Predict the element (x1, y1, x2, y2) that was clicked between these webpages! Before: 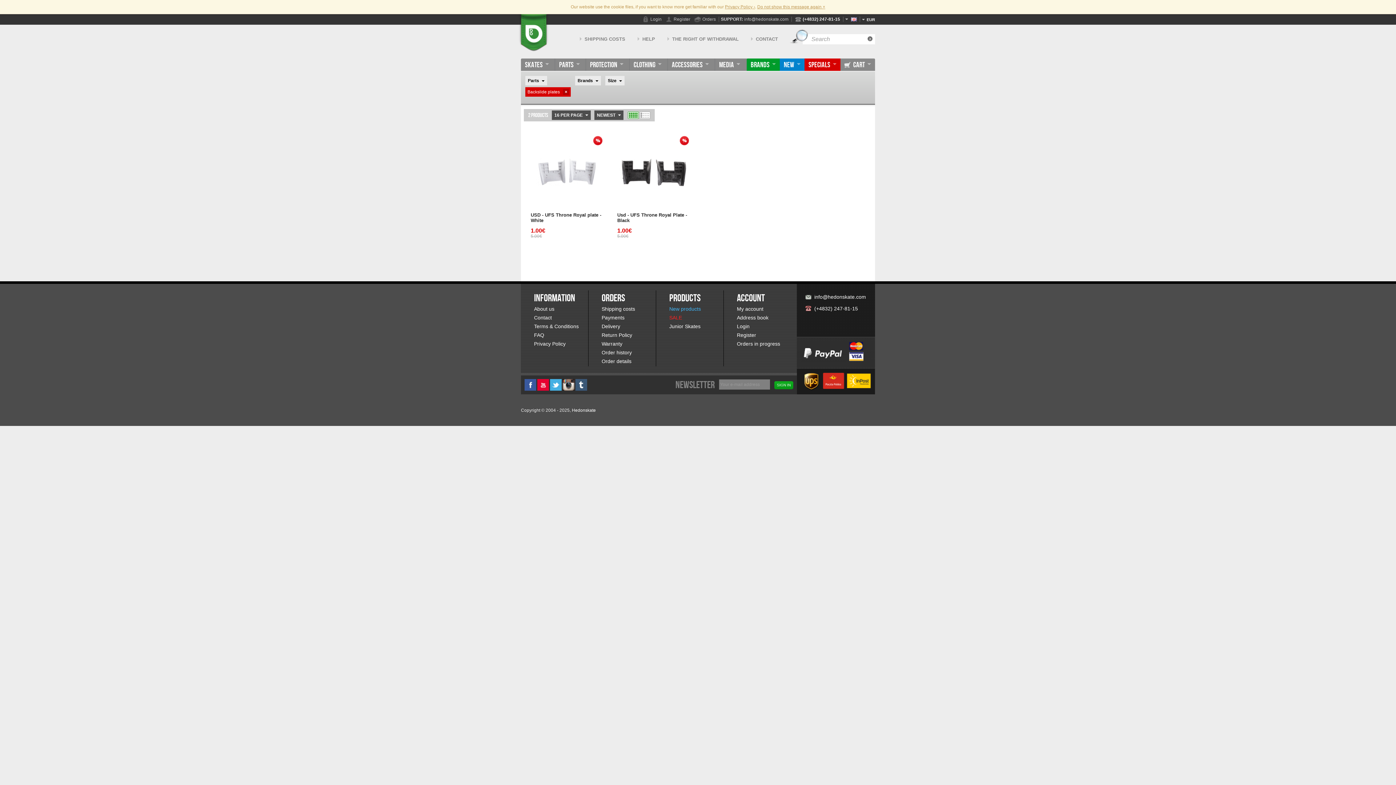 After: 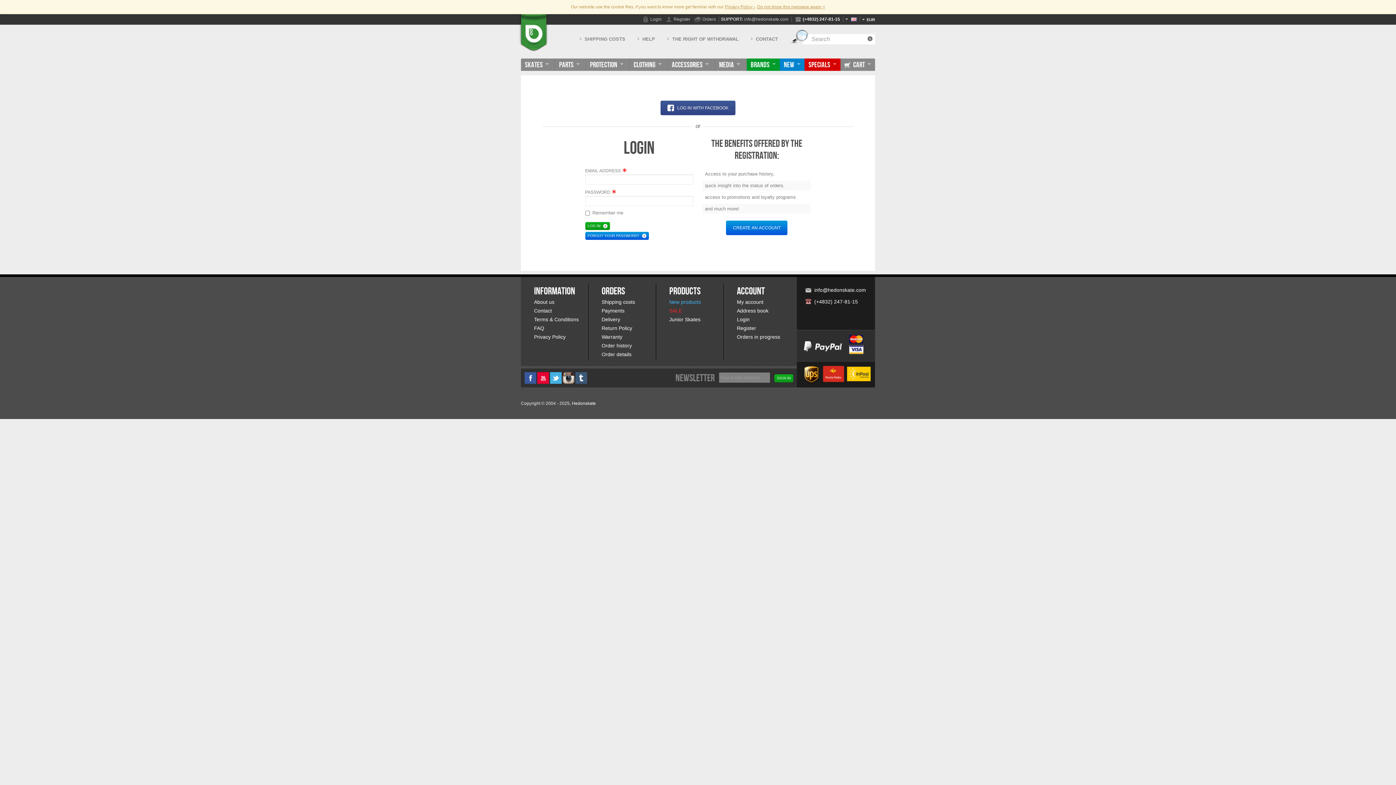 Action: bbox: (737, 304, 791, 313) label: My account